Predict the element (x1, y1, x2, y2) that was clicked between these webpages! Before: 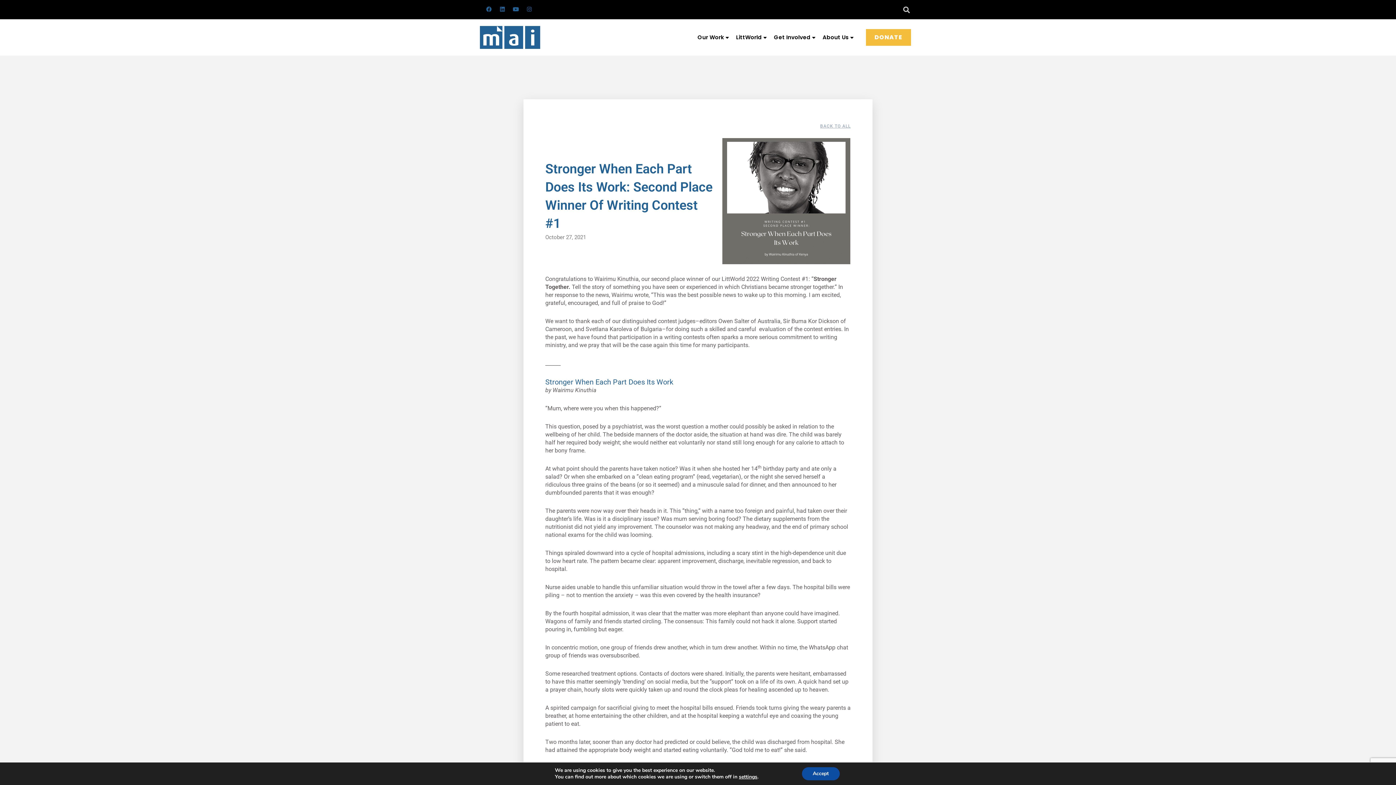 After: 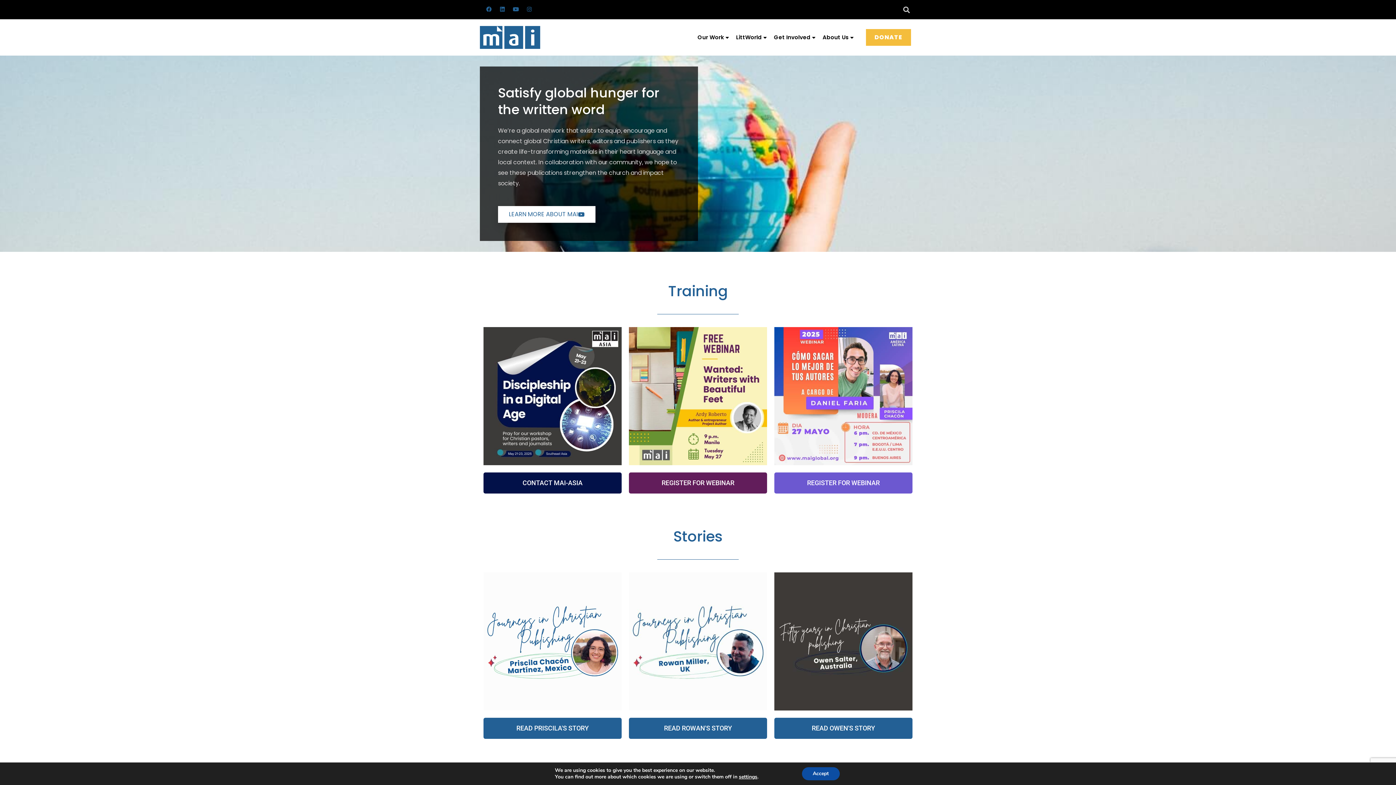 Action: bbox: (480, 25, 540, 49)